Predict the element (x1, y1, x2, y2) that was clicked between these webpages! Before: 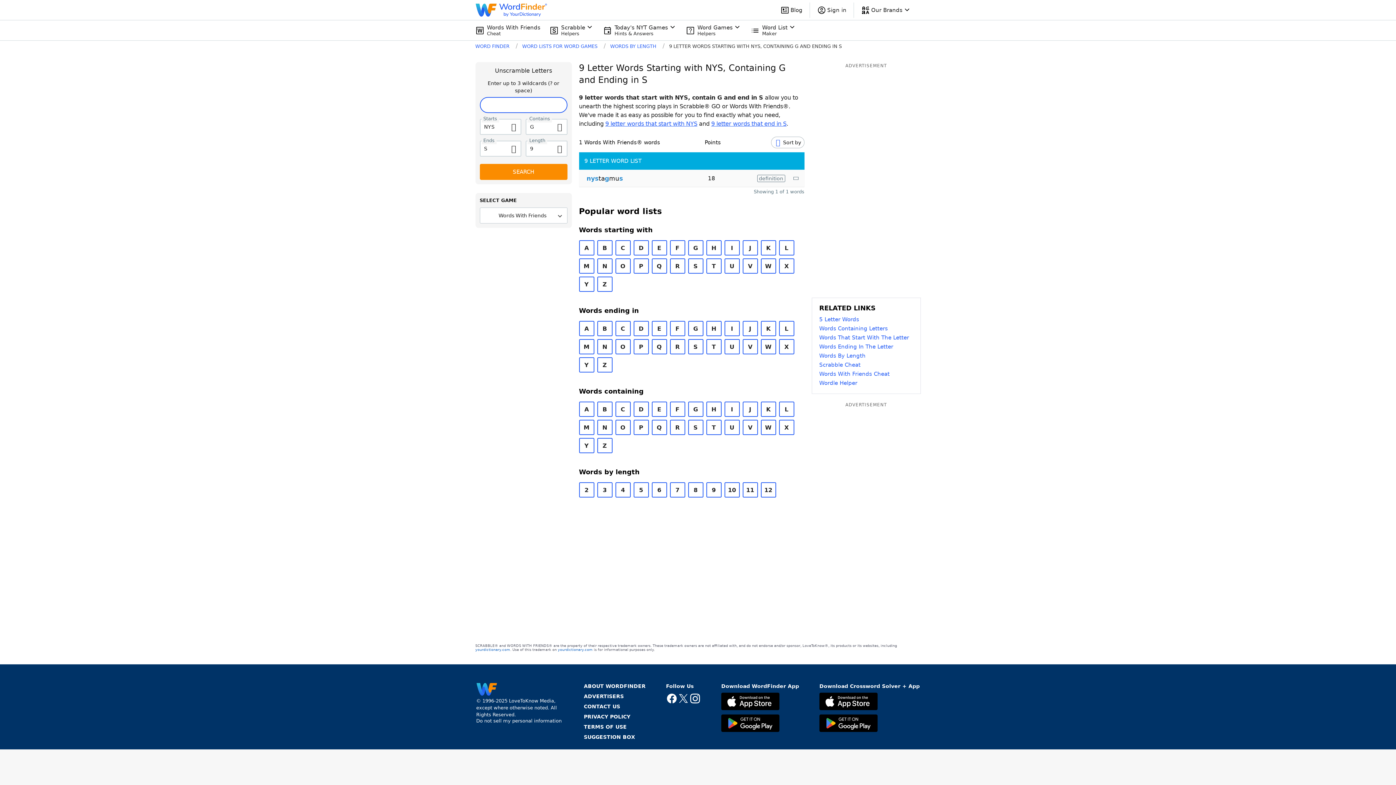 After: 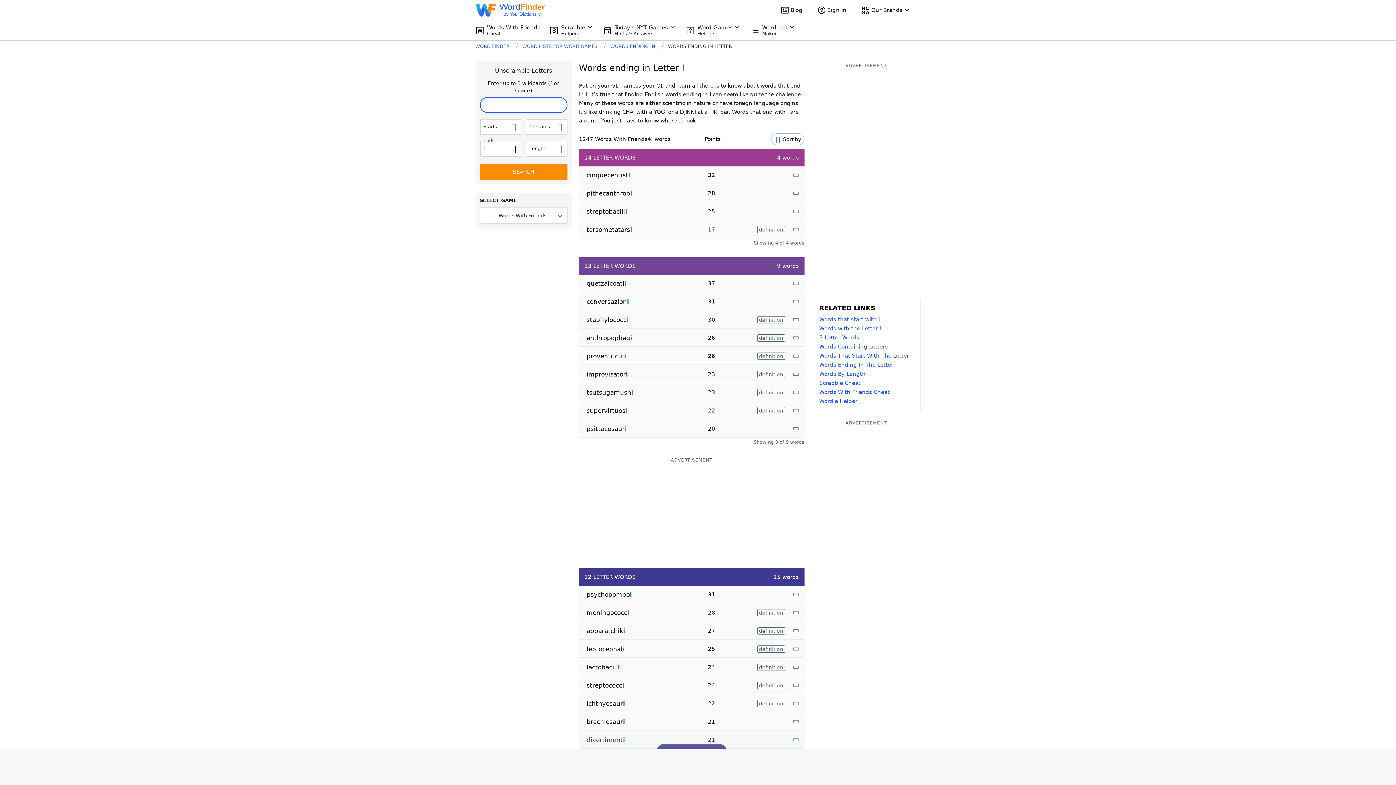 Action: bbox: (724, 321, 739, 336) label: I